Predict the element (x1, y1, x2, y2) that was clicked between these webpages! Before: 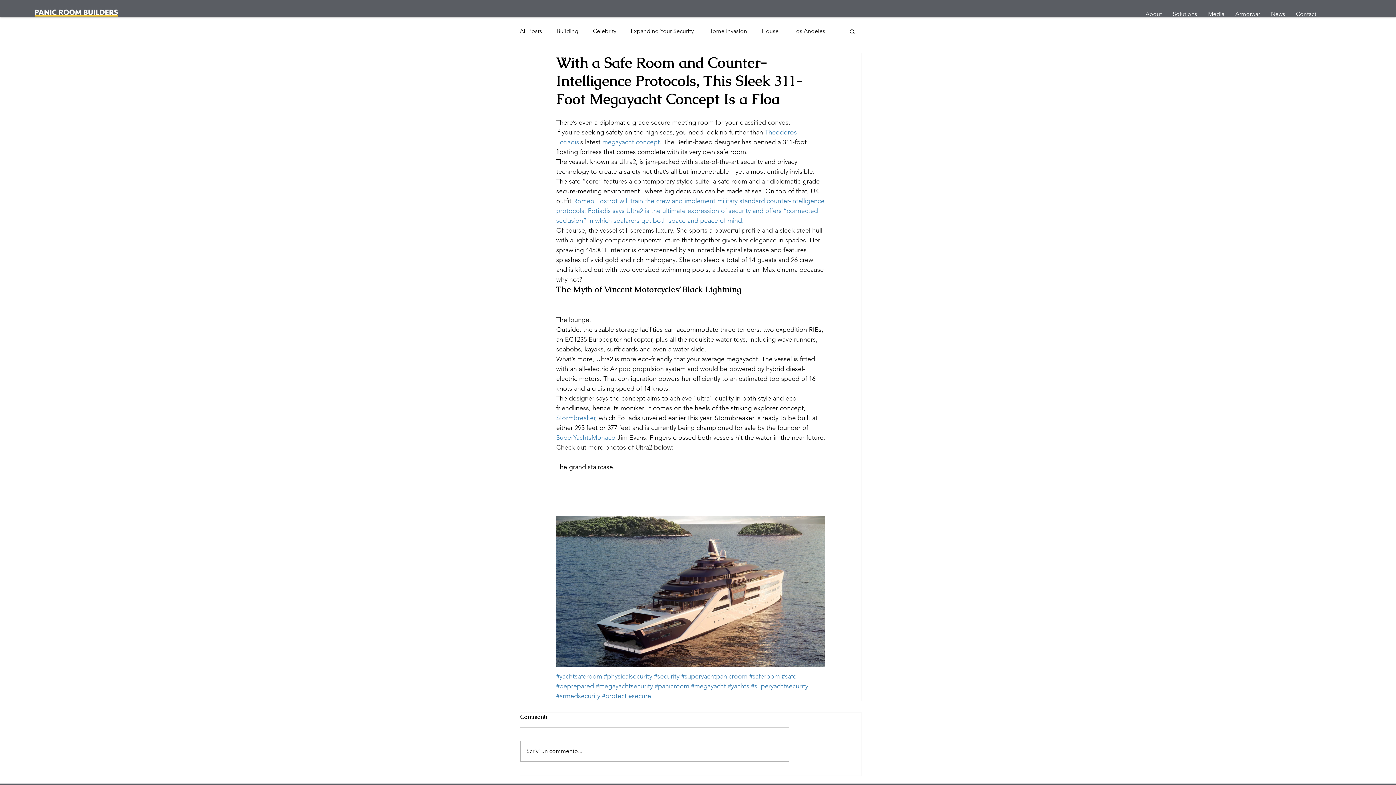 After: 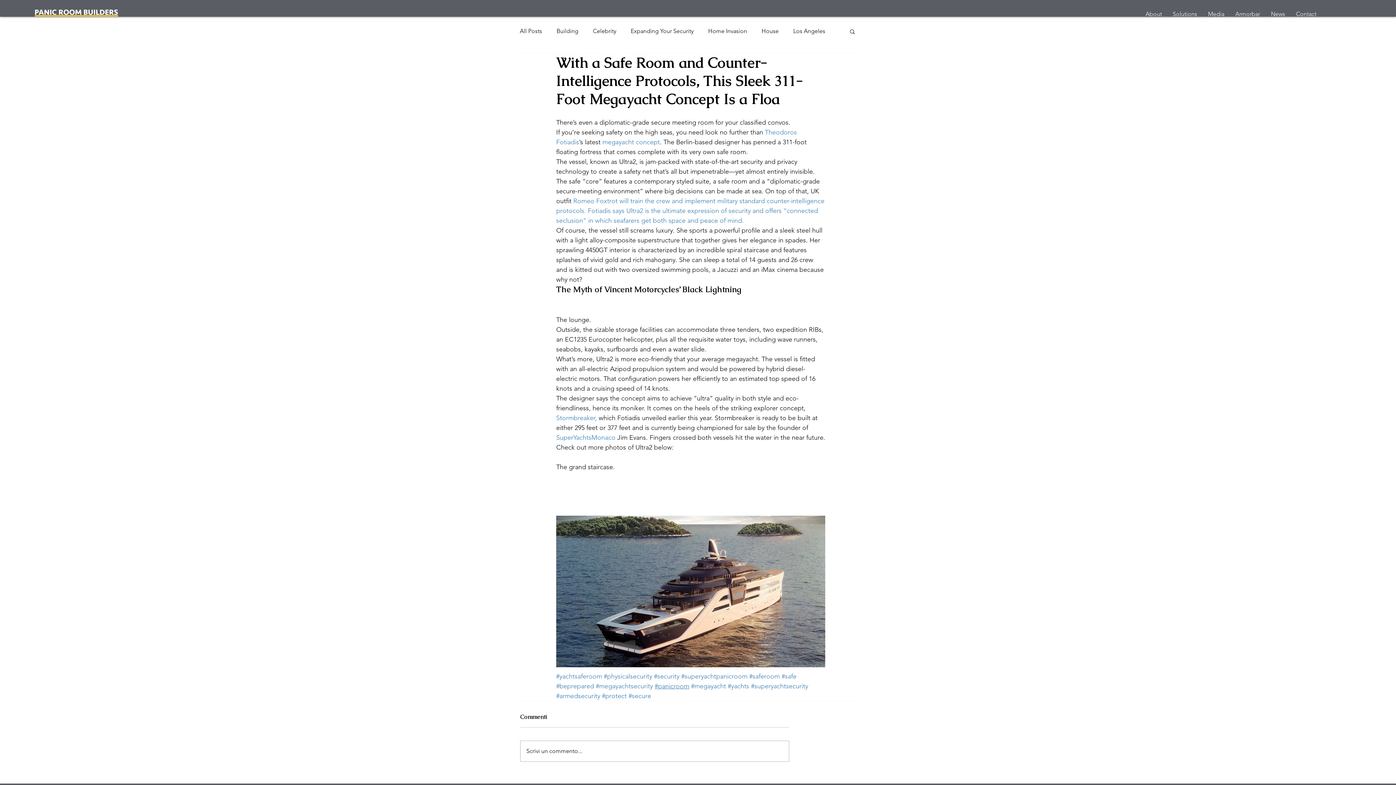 Action: bbox: (654, 682, 689, 690) label: #panicroom